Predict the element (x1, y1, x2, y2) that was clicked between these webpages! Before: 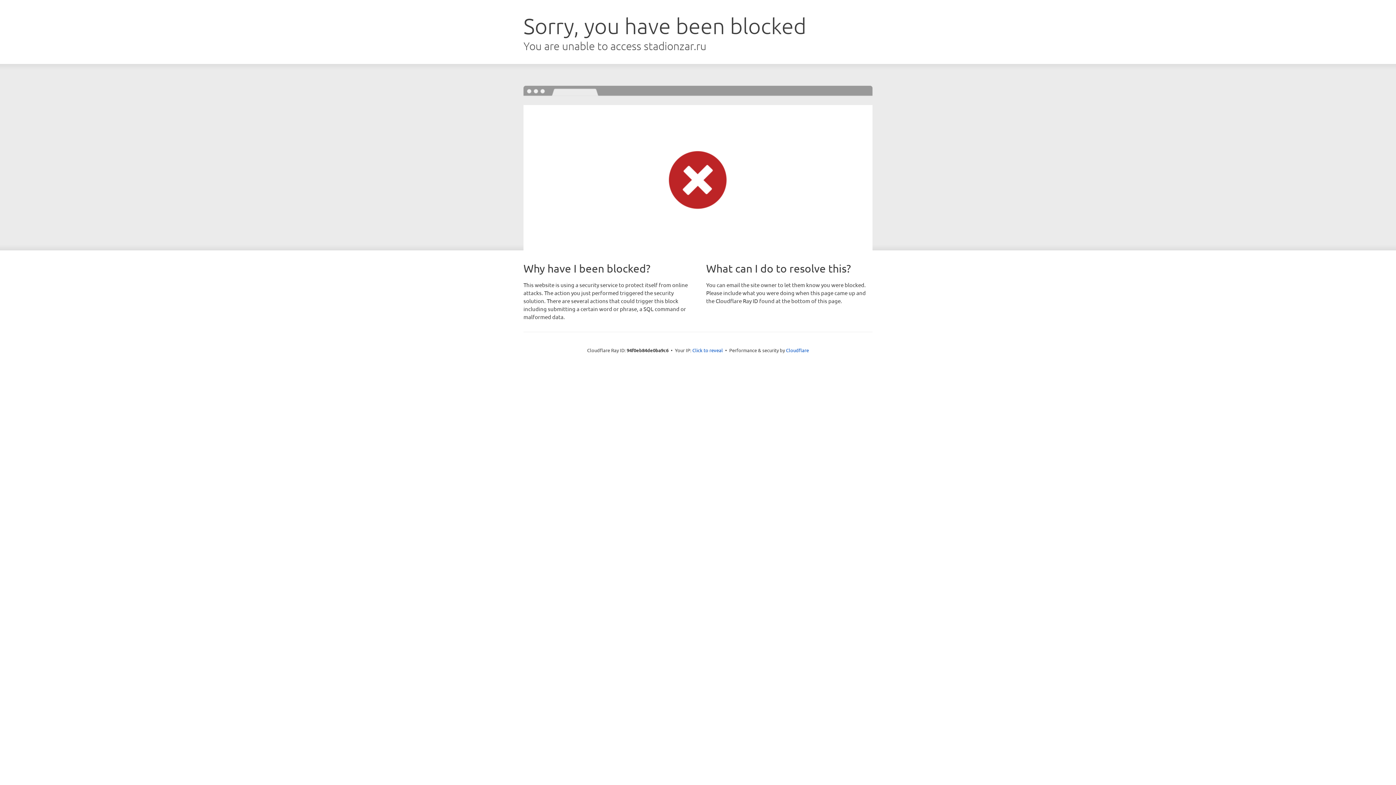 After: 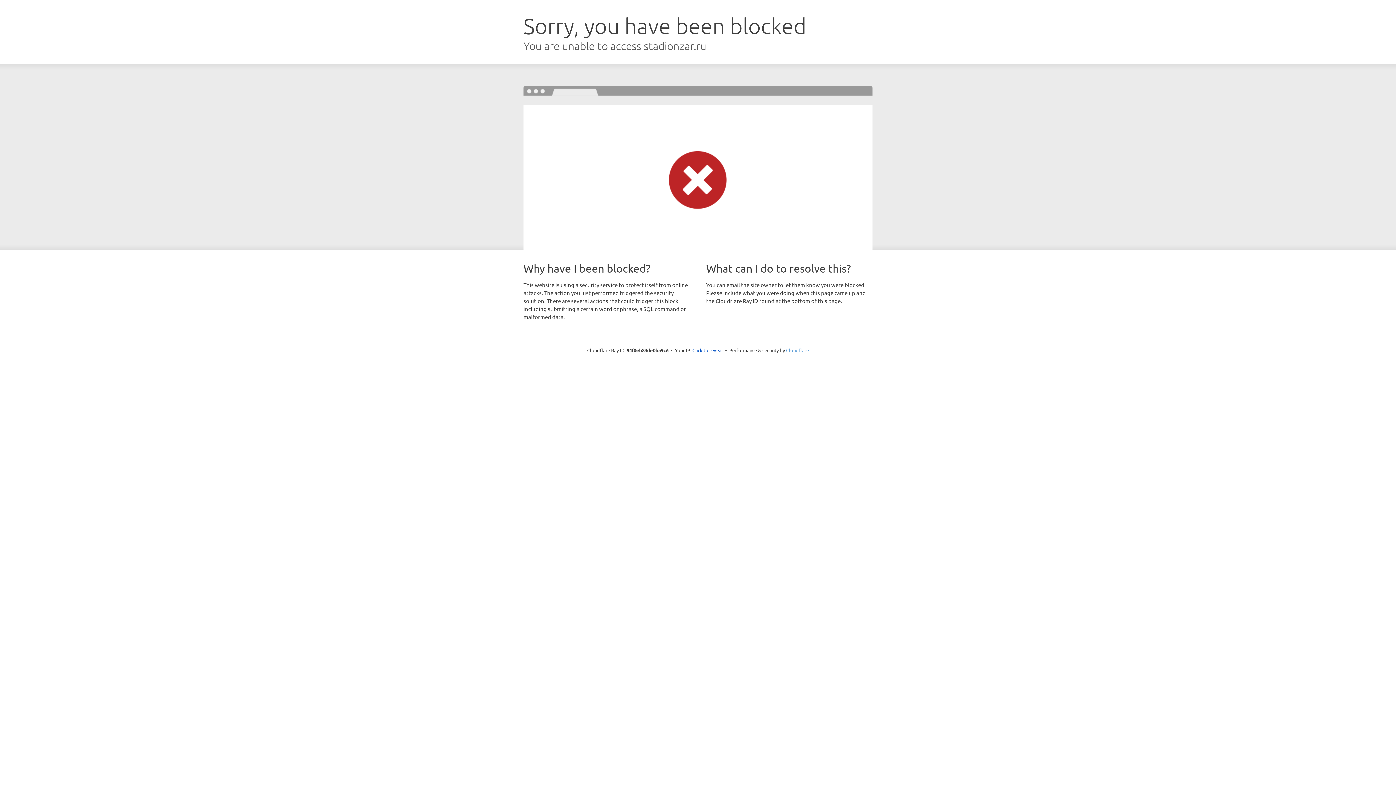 Action: label: Cloudflare bbox: (786, 347, 809, 353)